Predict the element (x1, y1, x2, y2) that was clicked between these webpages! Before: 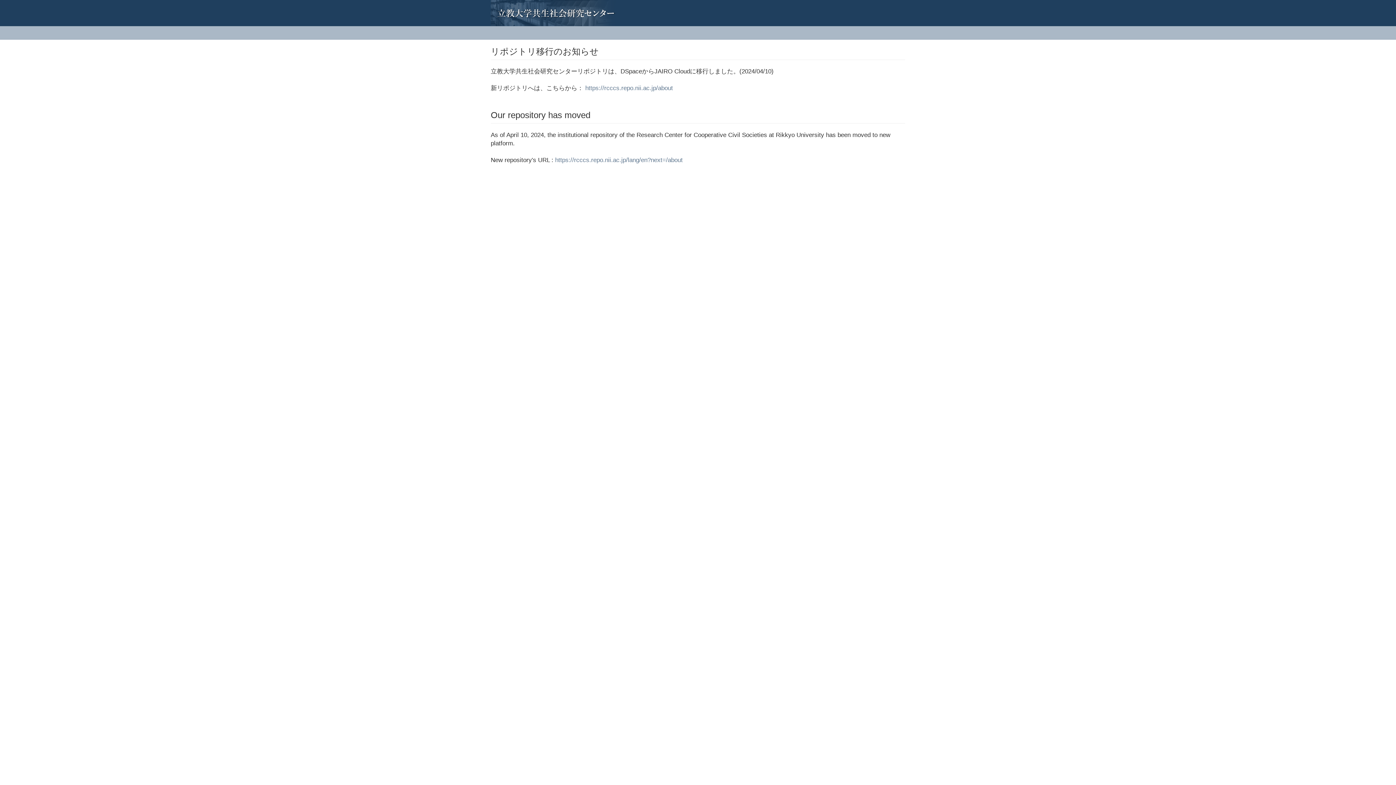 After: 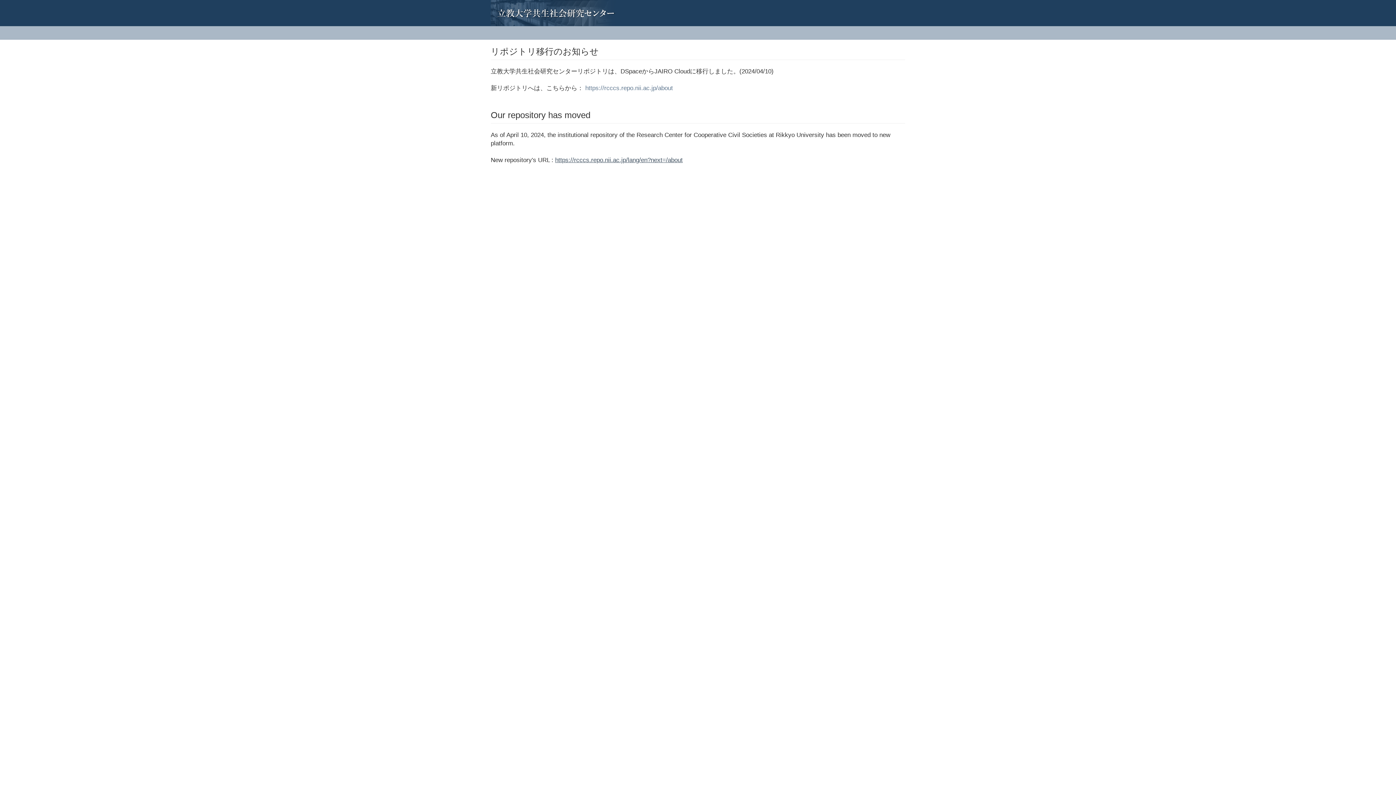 Action: bbox: (555, 156, 682, 163) label: https://rcccs.repo.nii.ac.jp/lang/en?next=/about